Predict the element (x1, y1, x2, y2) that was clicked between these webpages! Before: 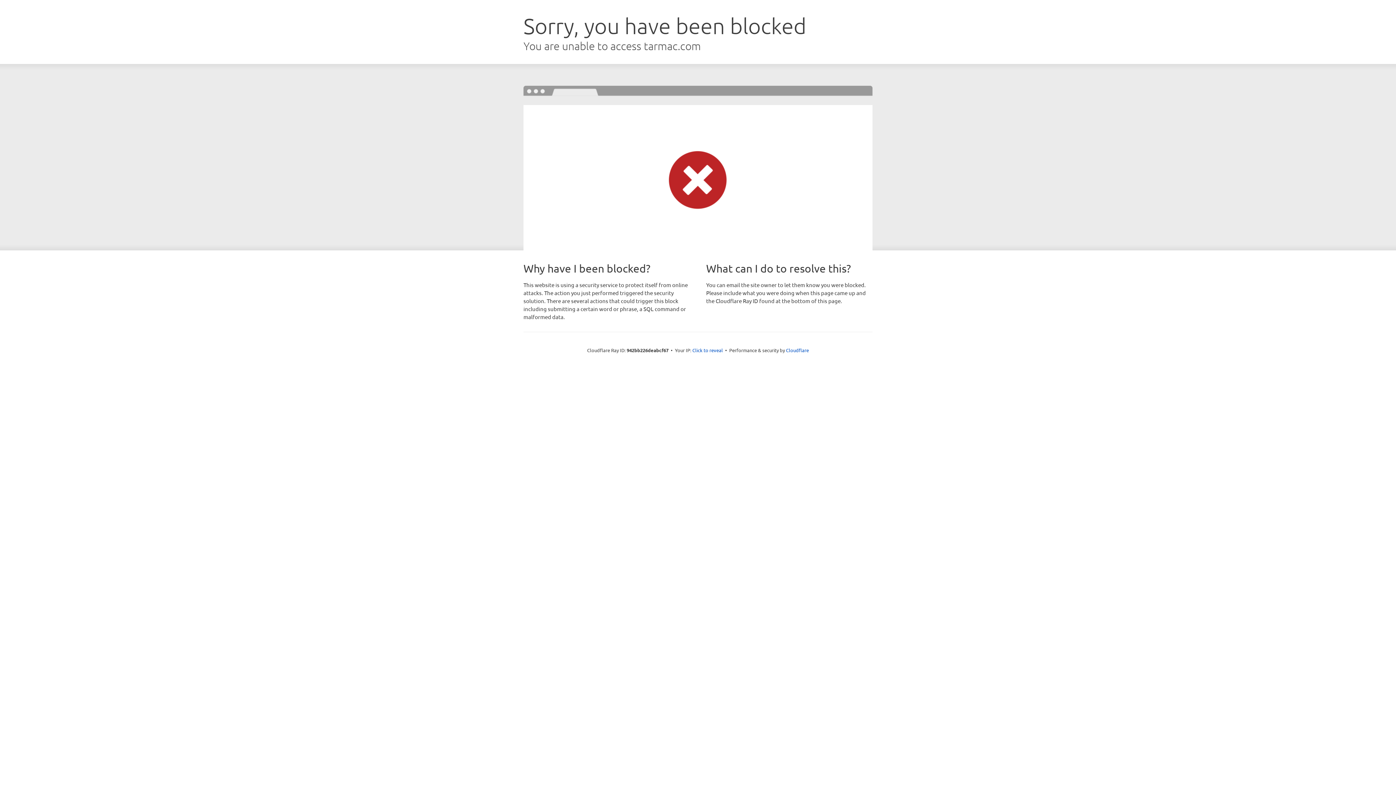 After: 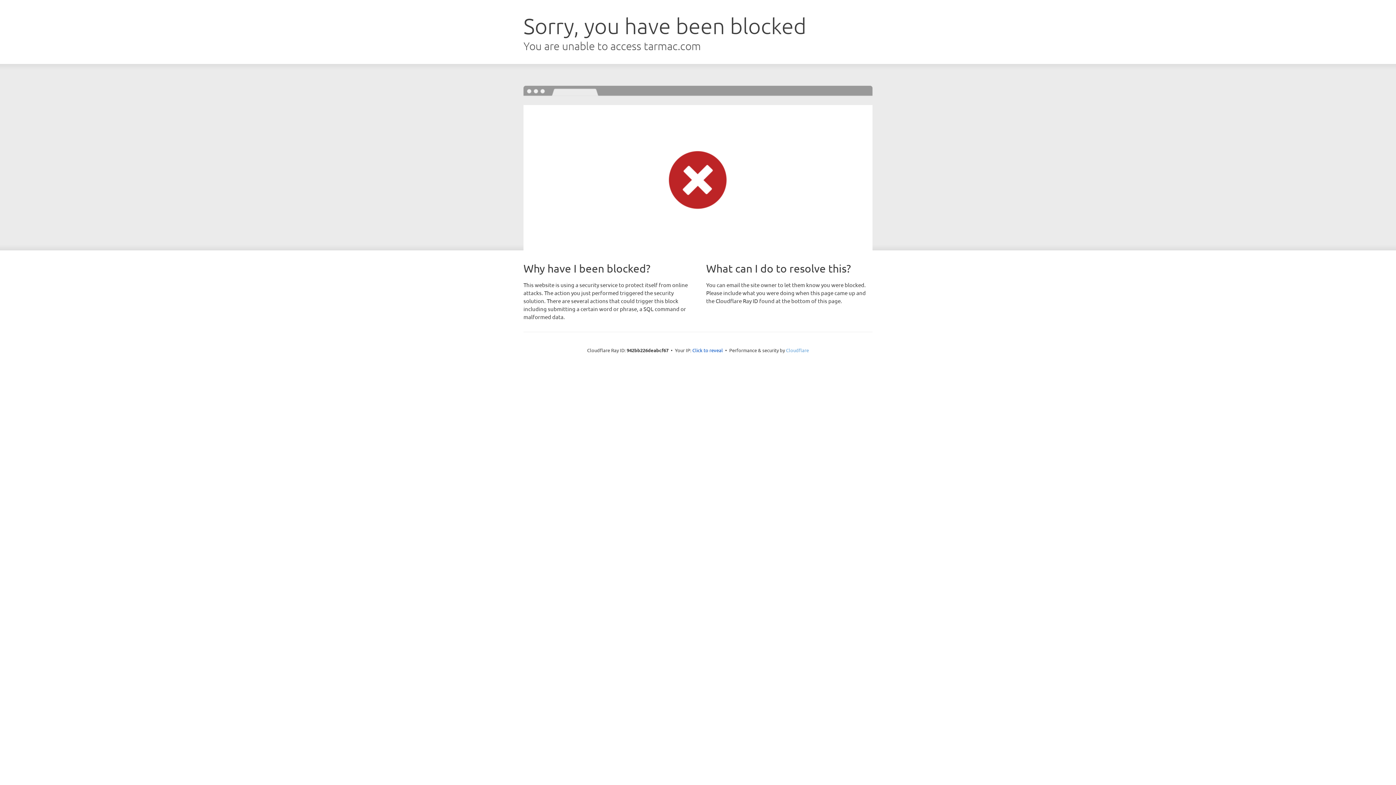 Action: label: Cloudflare bbox: (786, 347, 809, 353)